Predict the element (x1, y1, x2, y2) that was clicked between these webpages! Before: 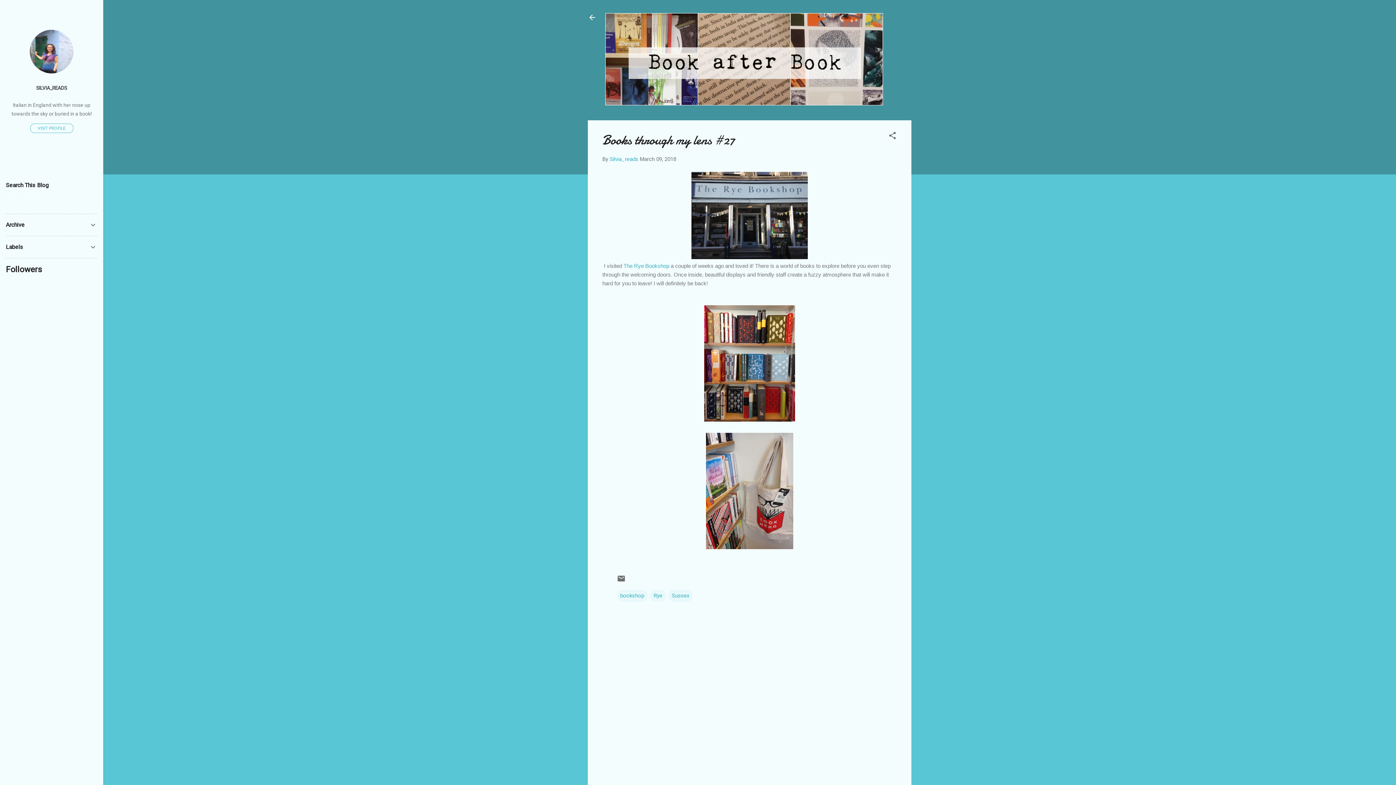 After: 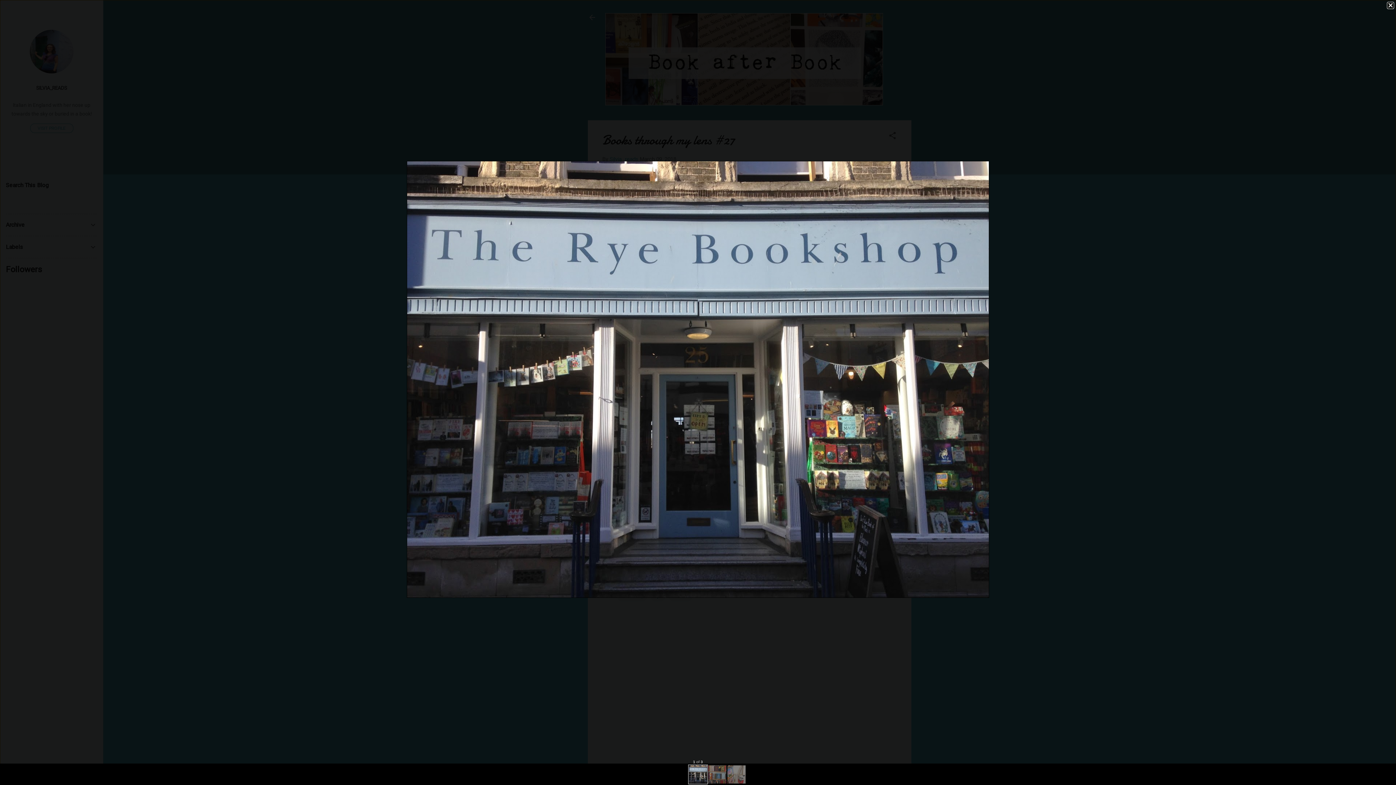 Action: bbox: (691, 171, 808, 261)